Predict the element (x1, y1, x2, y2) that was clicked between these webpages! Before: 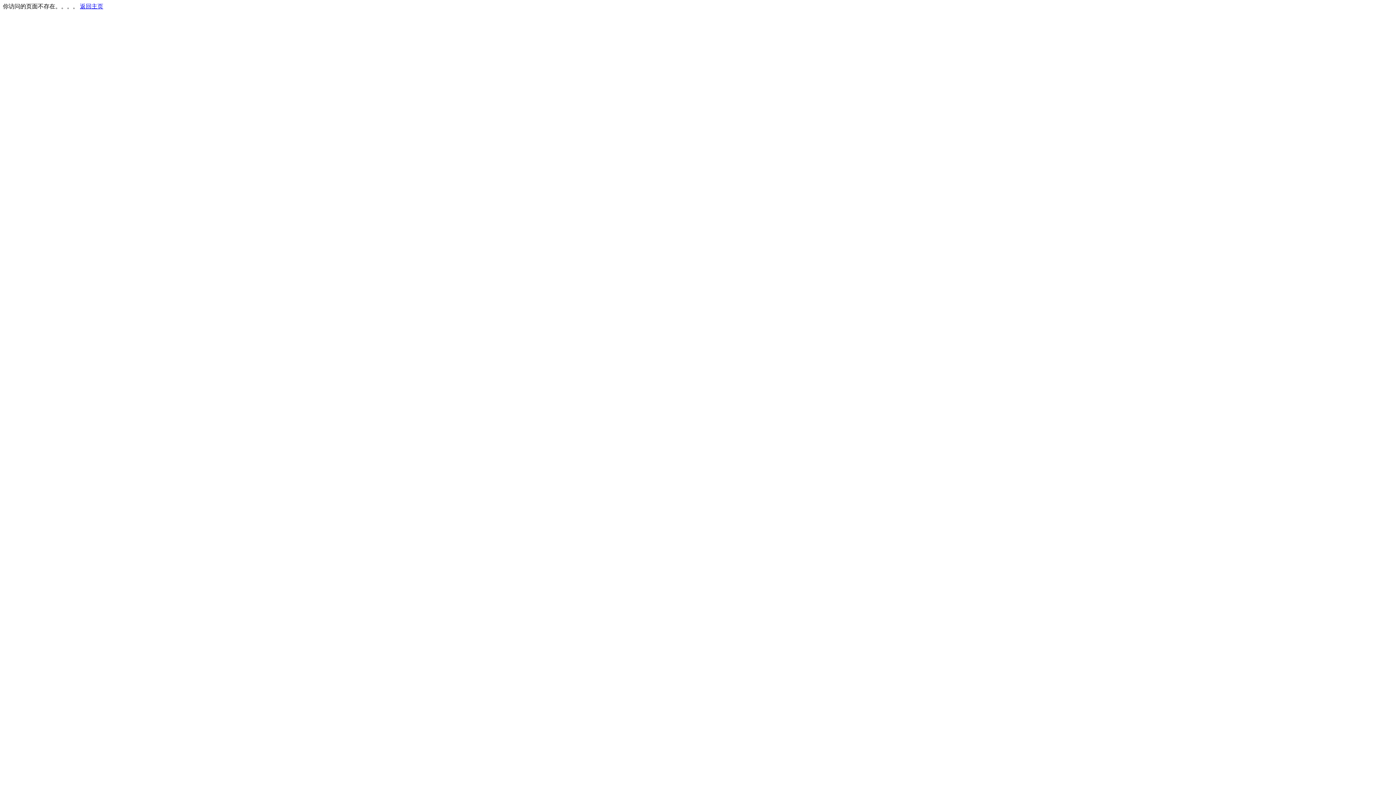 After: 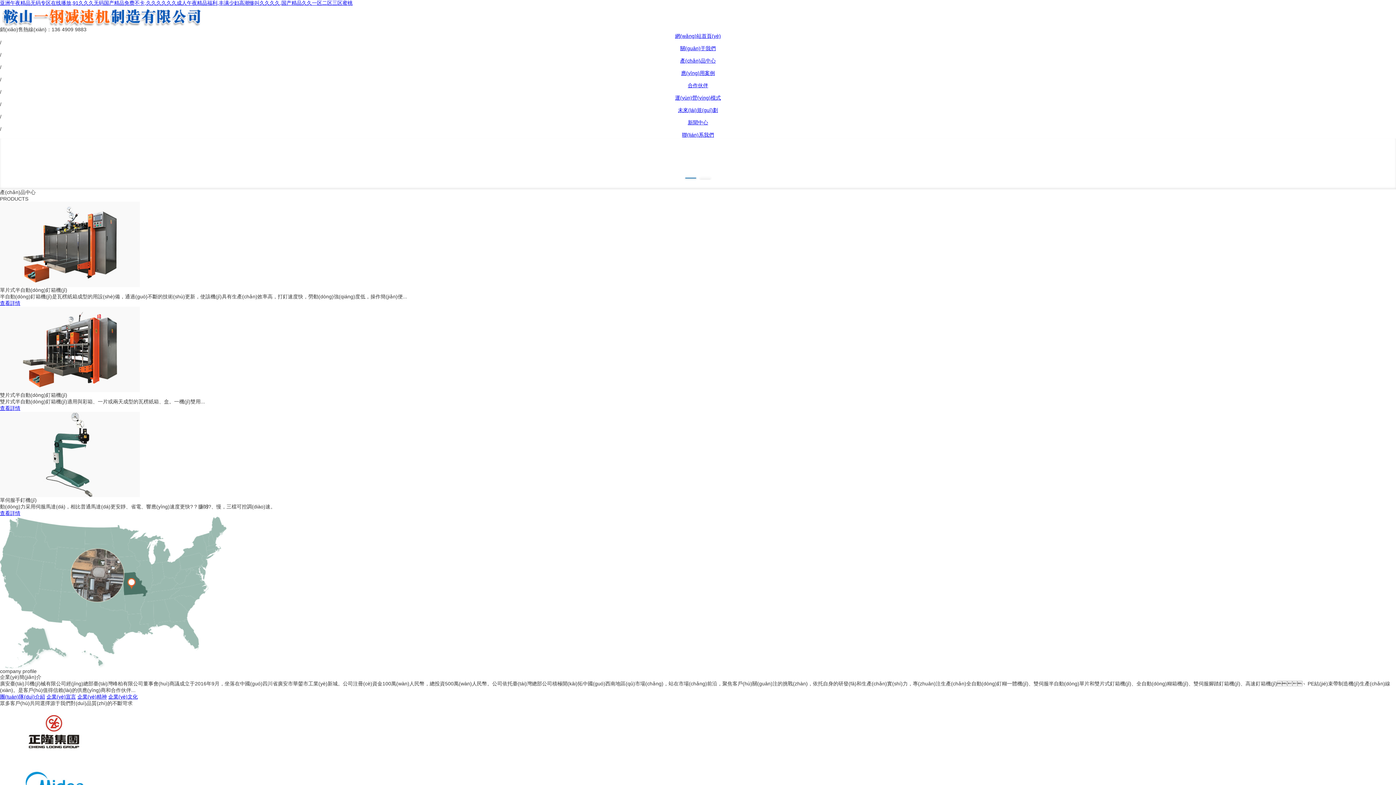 Action: bbox: (80, 3, 103, 9) label: 返回主页